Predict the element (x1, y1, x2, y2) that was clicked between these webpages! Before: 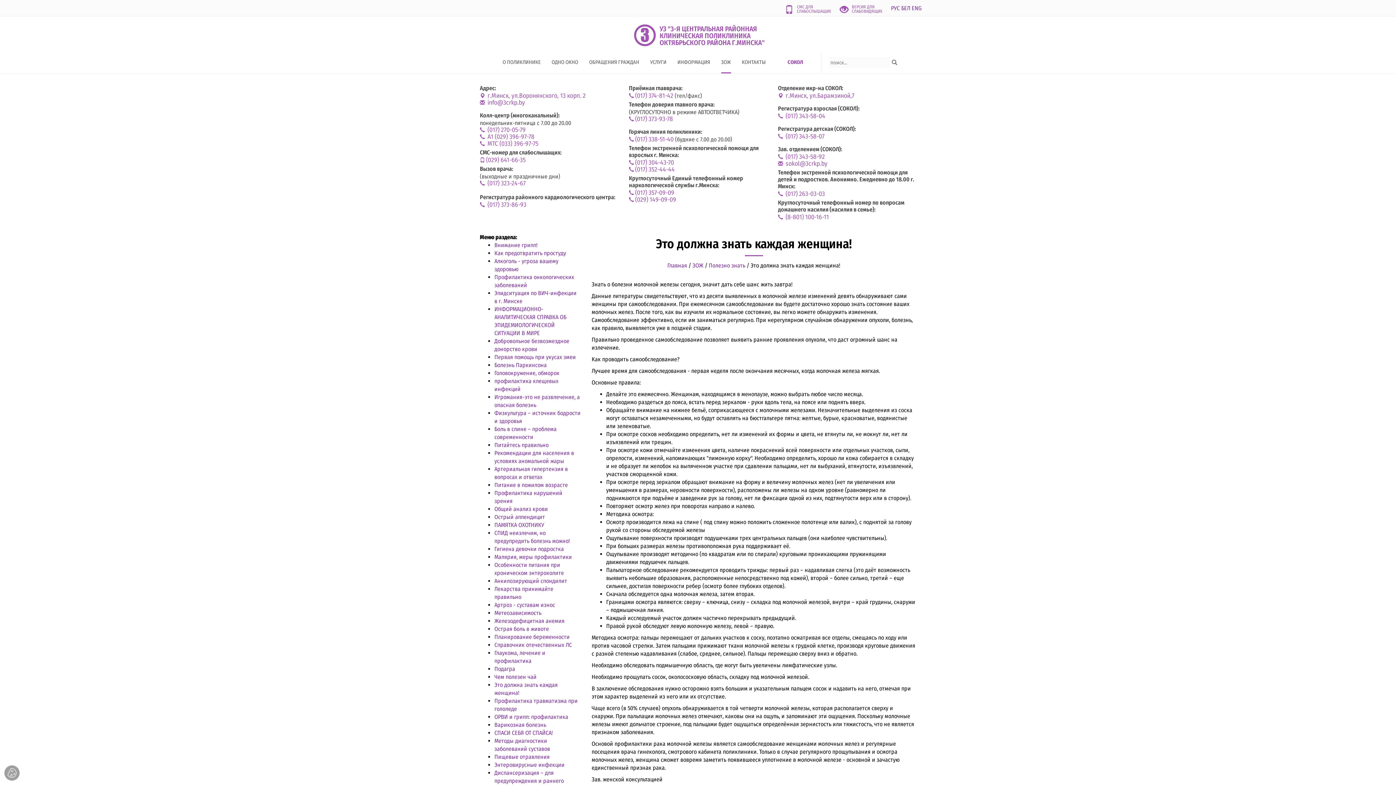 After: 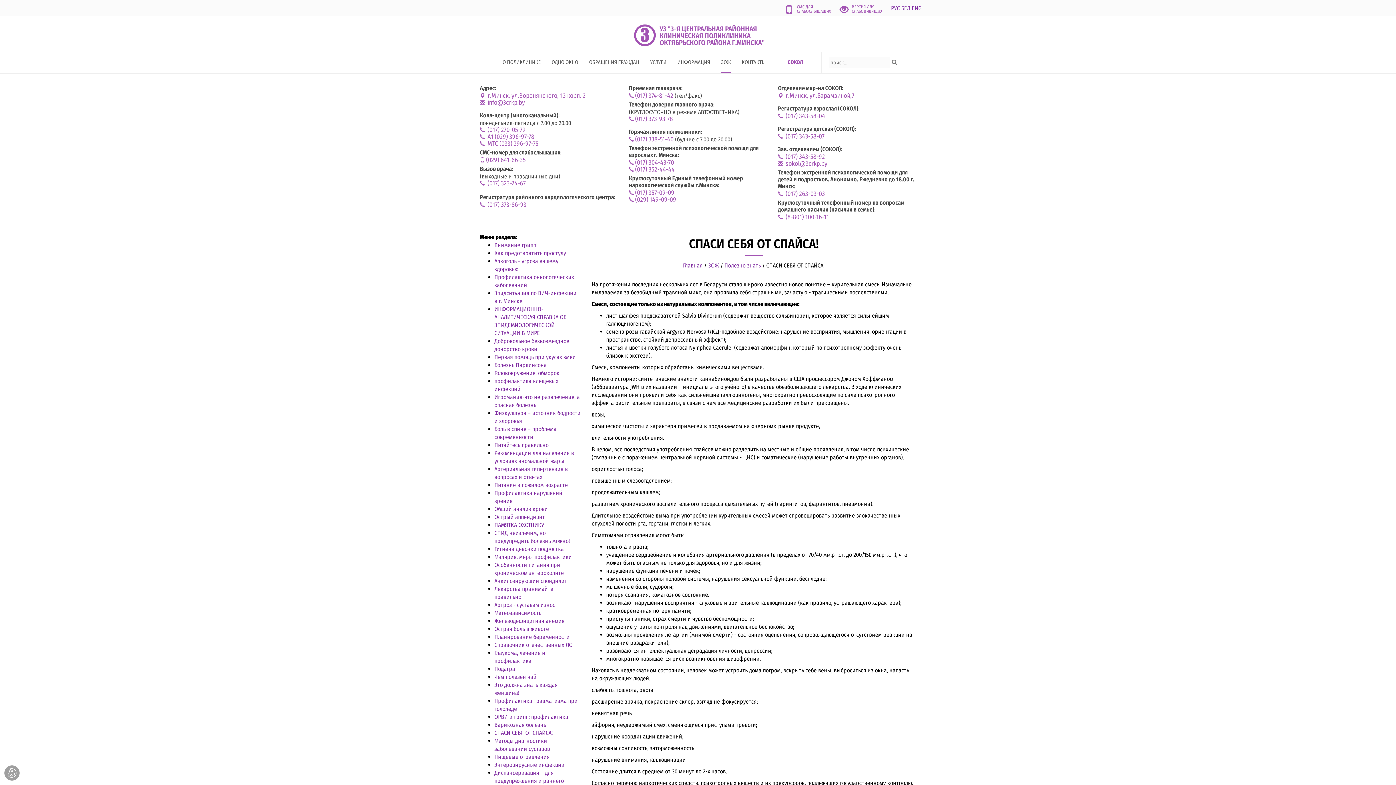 Action: label: СПАСИ СЕБЯ ОТ СПАЙСА! bbox: (494, 729, 553, 736)